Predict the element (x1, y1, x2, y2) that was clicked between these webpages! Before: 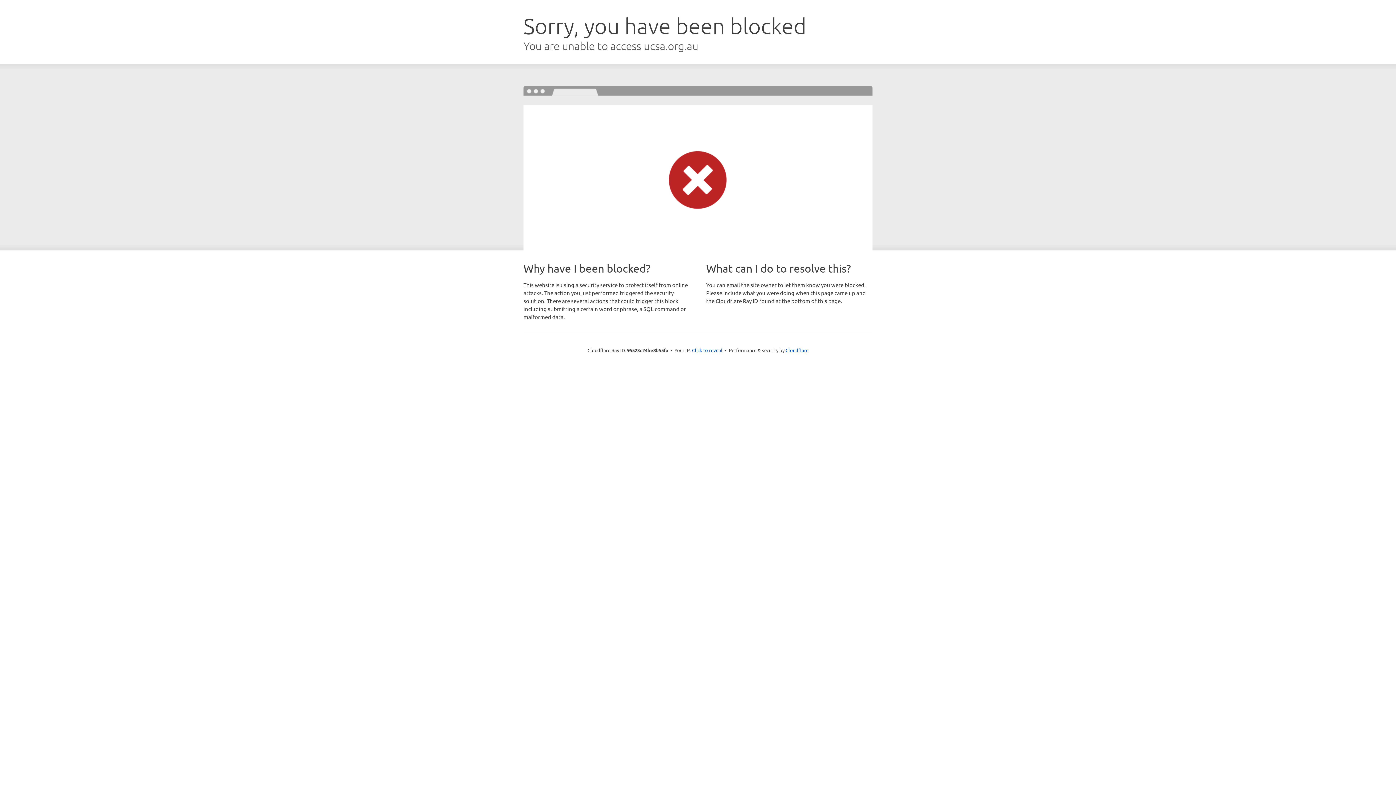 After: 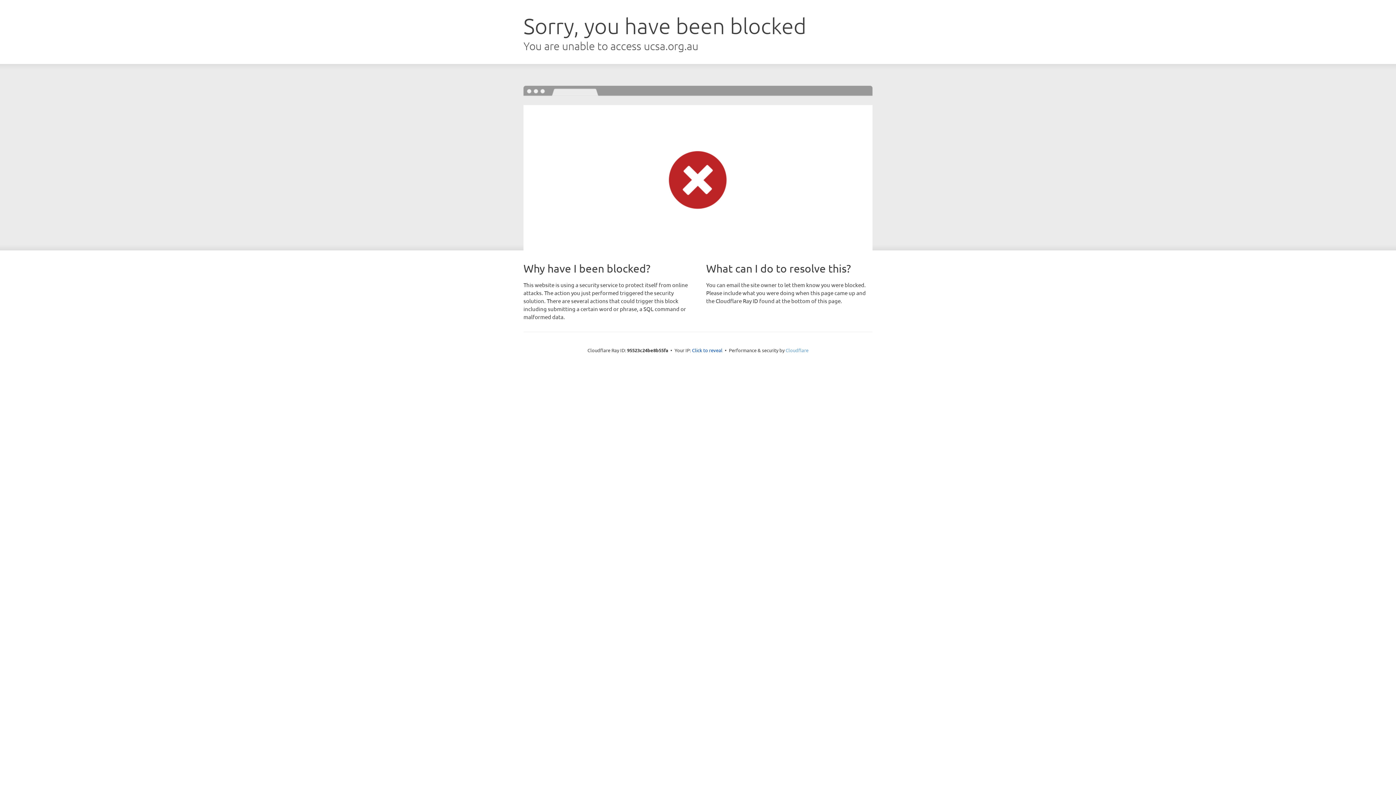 Action: label: Cloudflare bbox: (785, 347, 808, 353)